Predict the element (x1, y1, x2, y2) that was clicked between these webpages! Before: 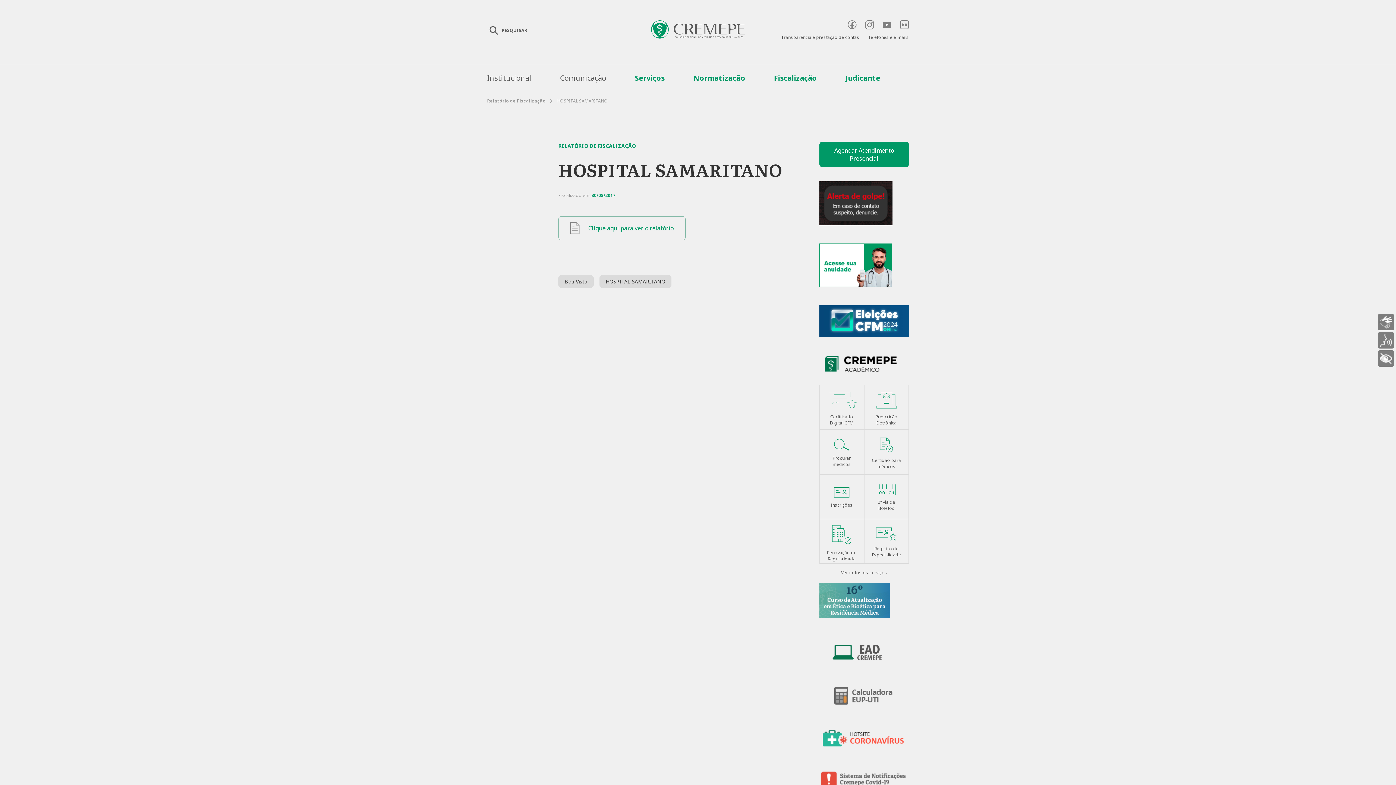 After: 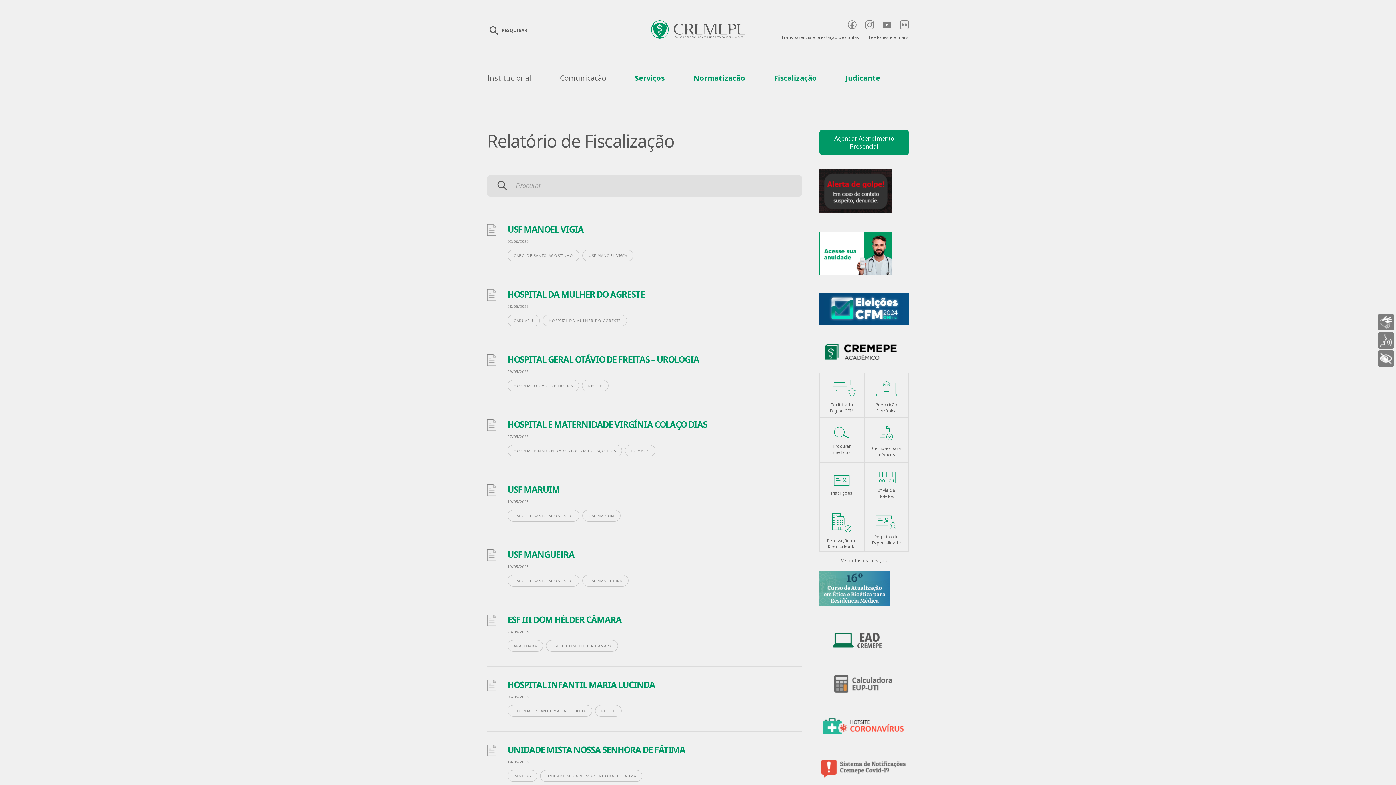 Action: bbox: (487, 97, 557, 103) label: Relatório de Fiscalização